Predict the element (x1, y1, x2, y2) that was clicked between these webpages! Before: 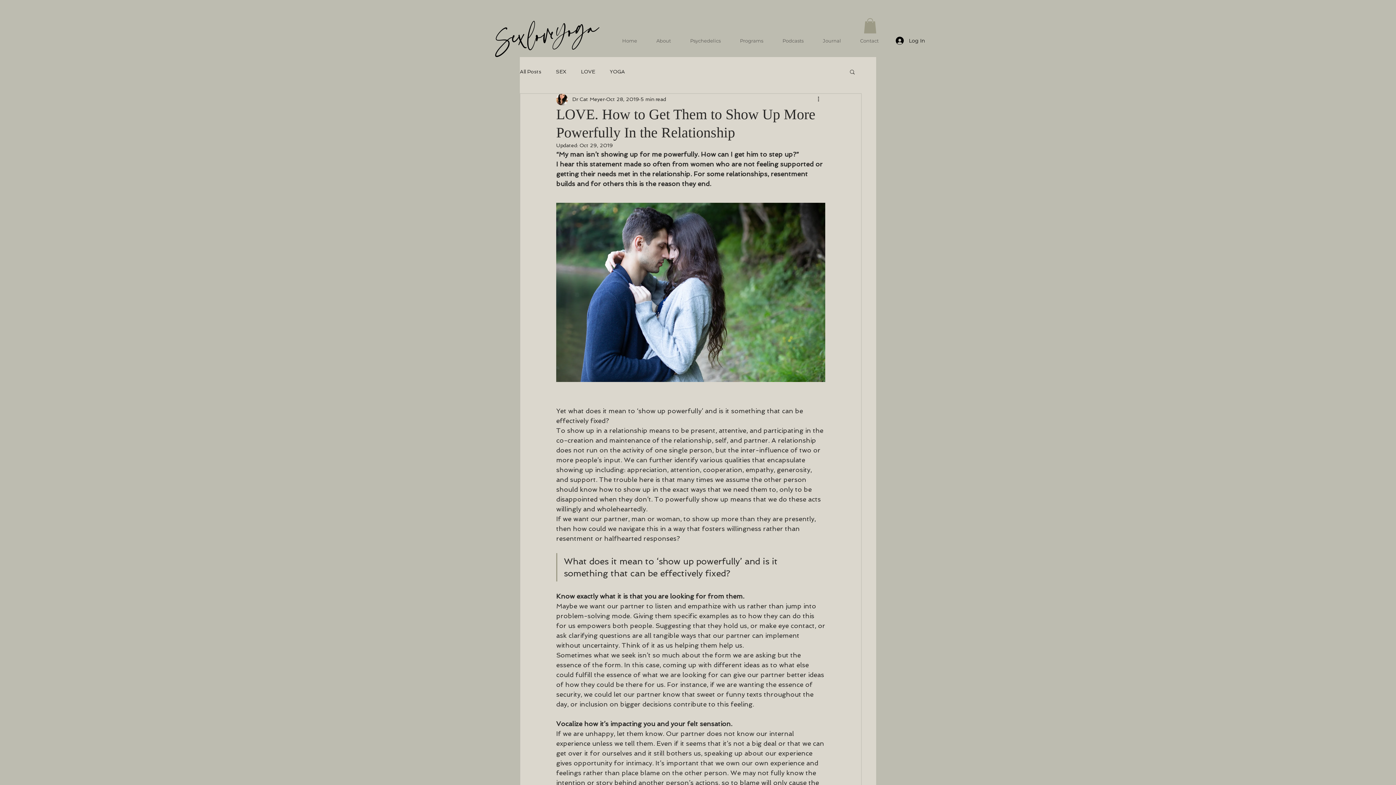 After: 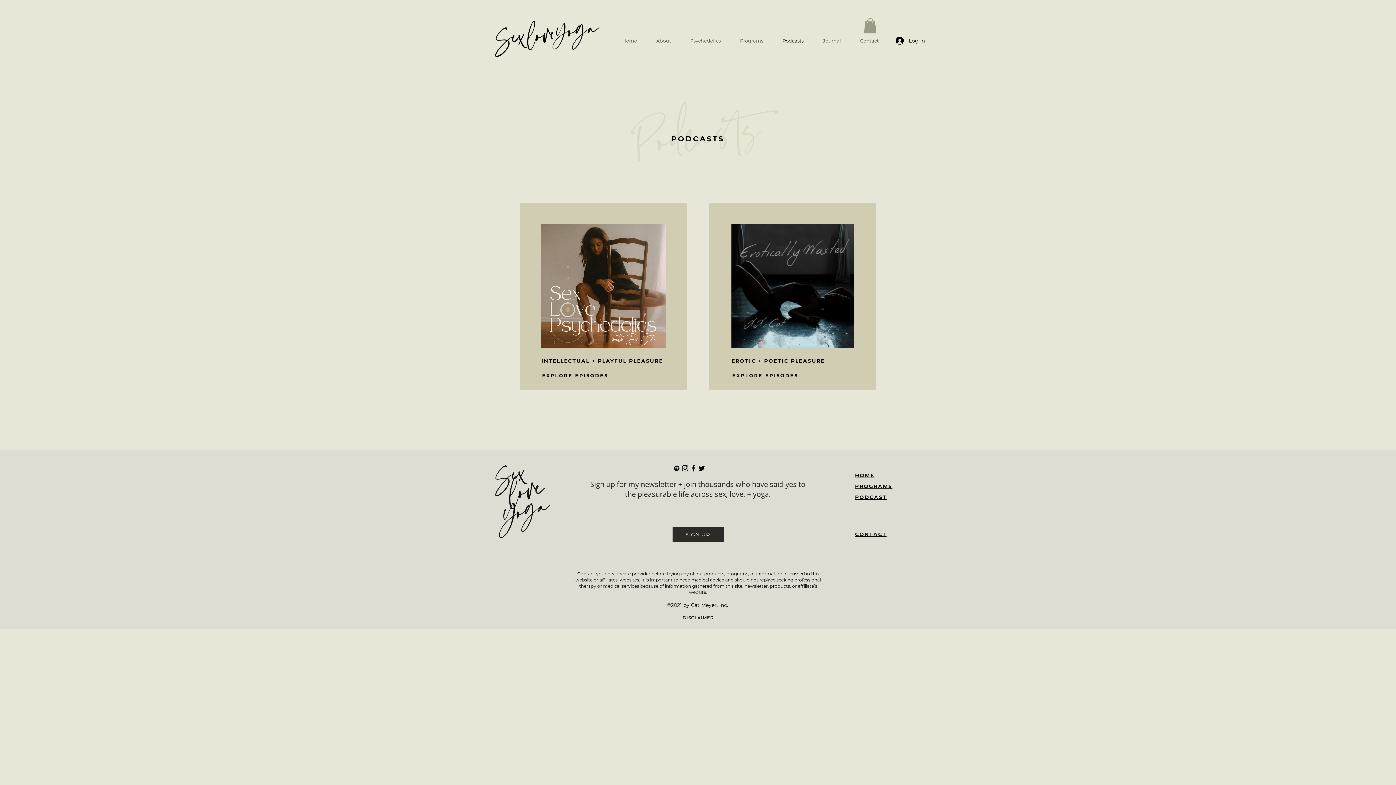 Action: label: Podcasts bbox: (773, 37, 813, 44)